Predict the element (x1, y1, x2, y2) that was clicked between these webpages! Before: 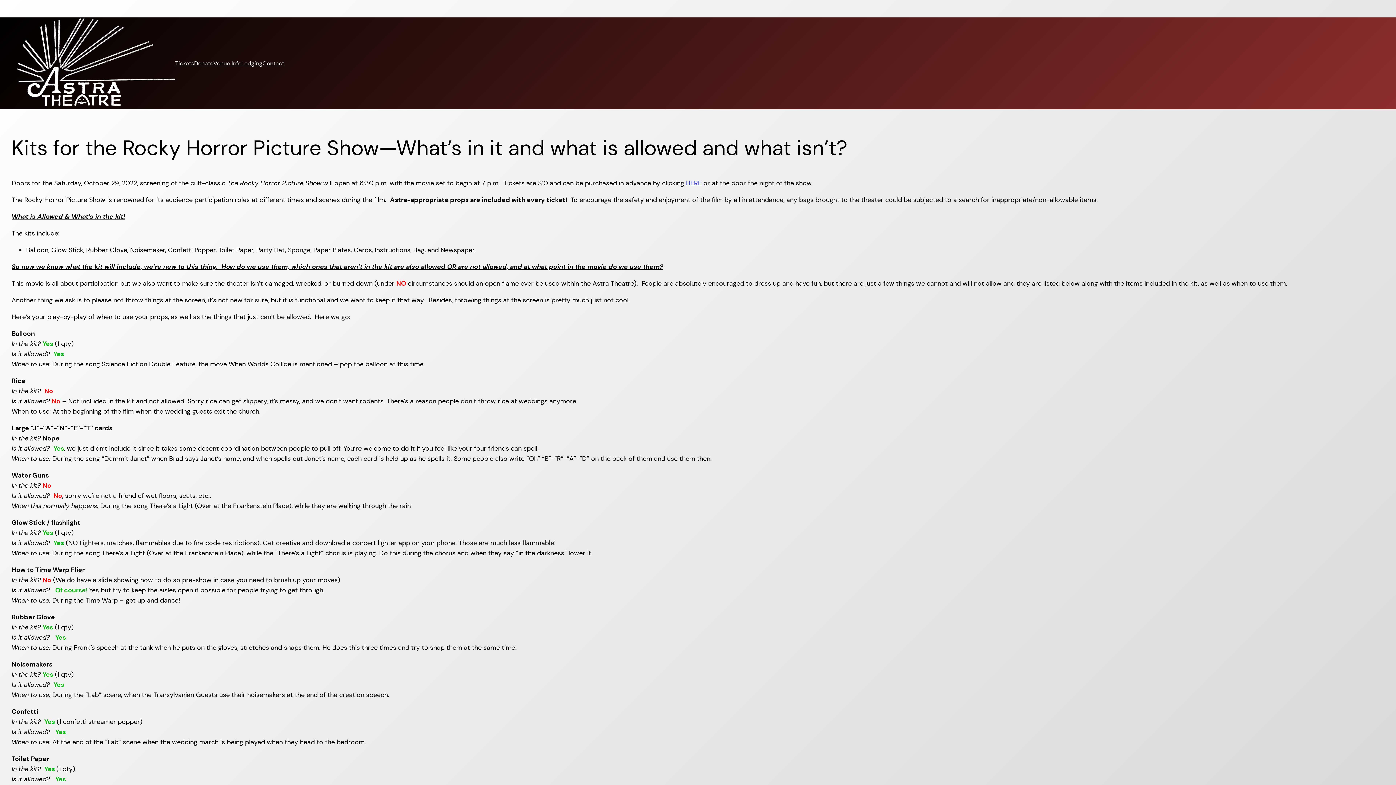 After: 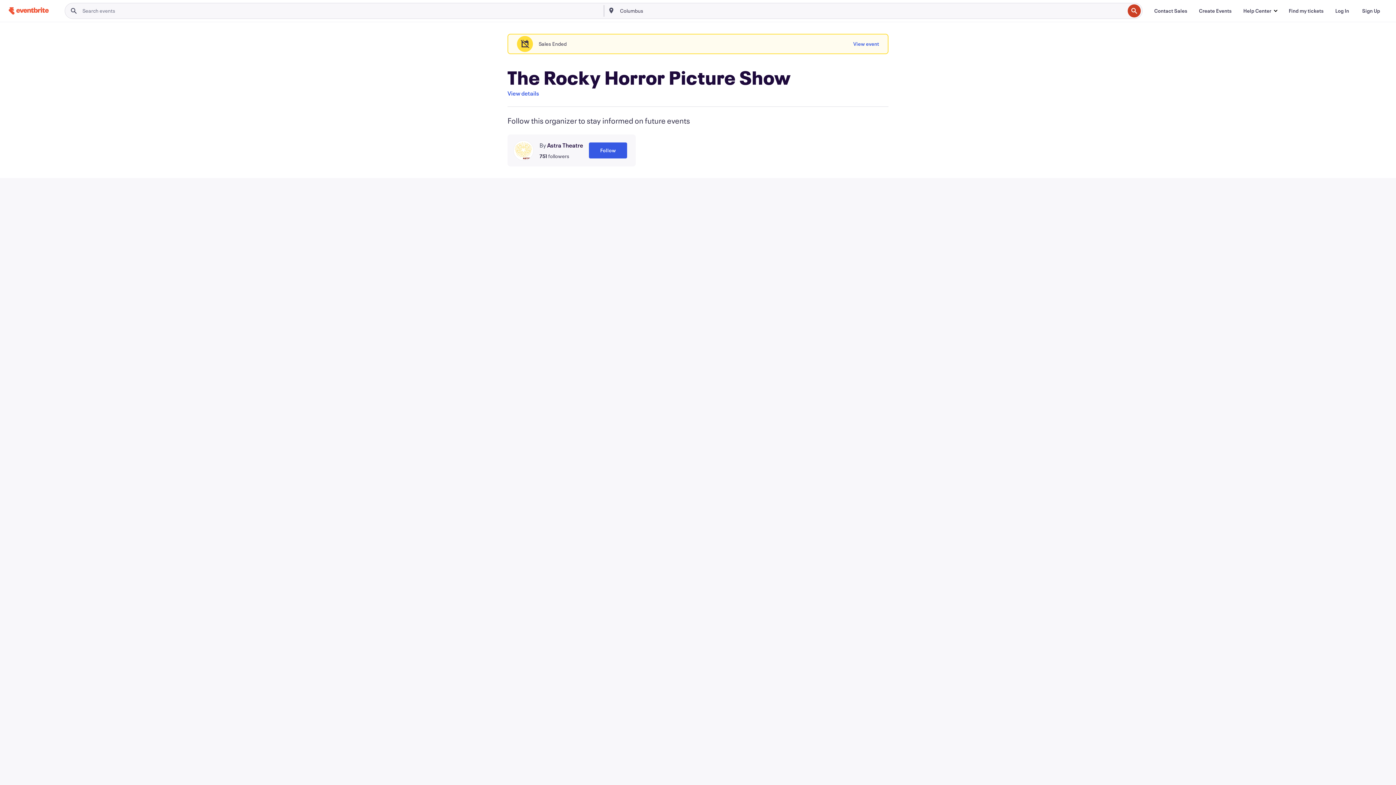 Action: label: HERE bbox: (686, 178, 701, 187)